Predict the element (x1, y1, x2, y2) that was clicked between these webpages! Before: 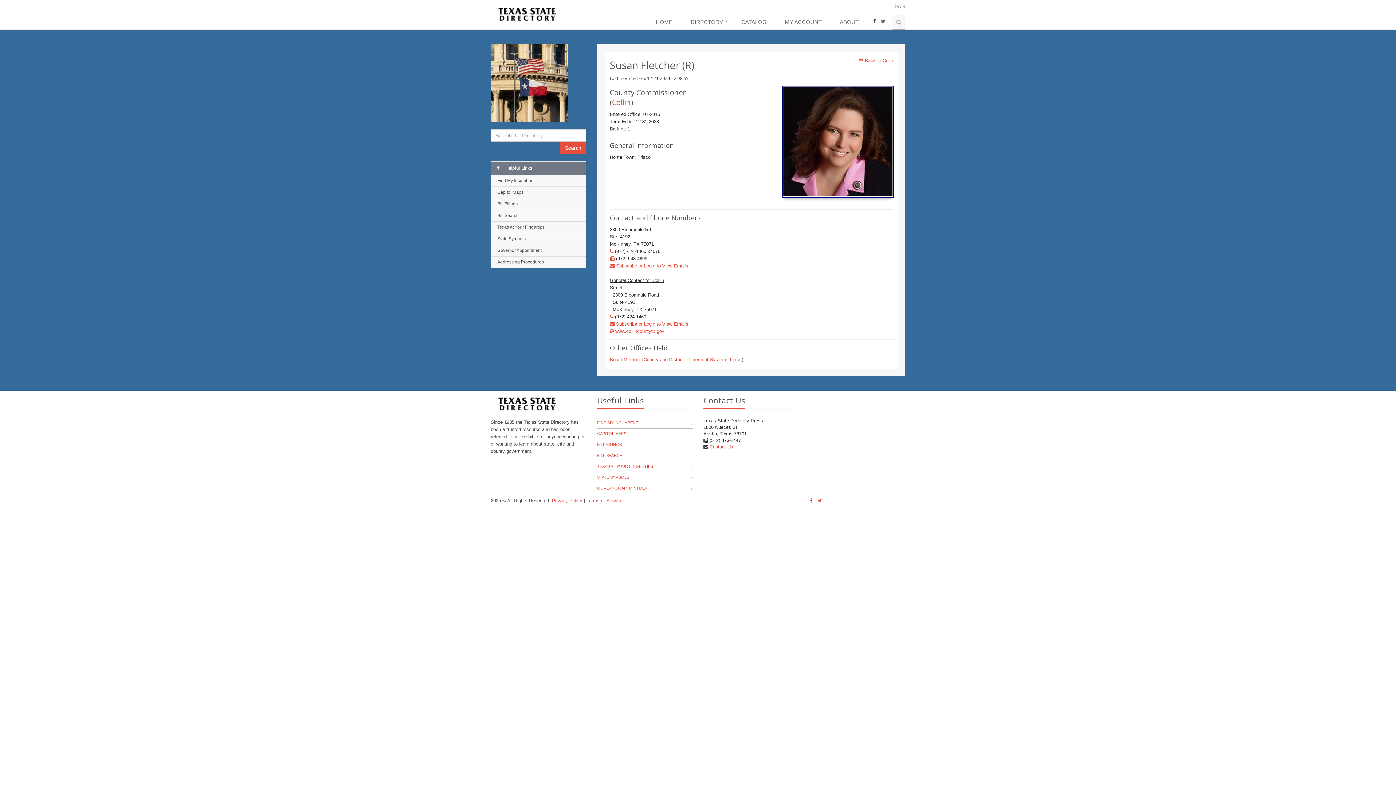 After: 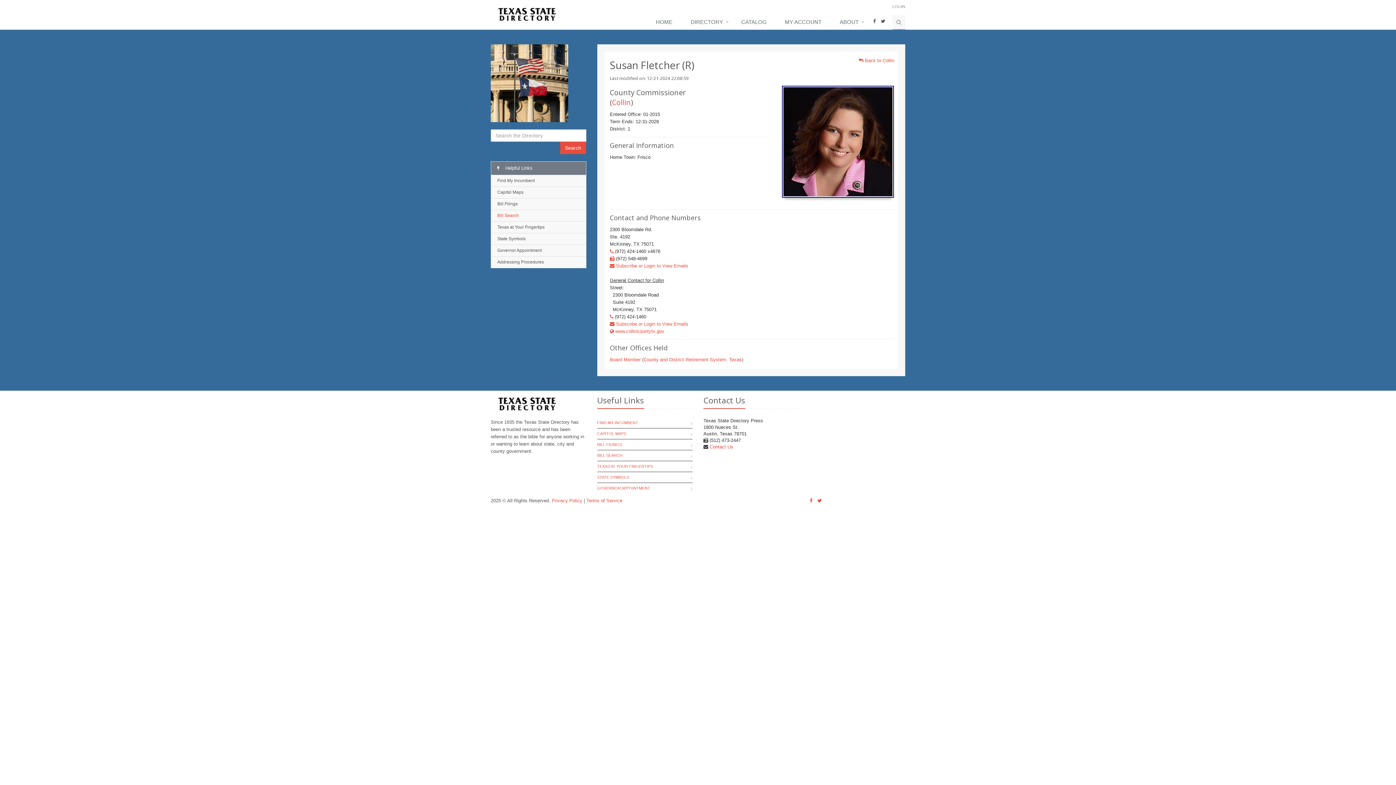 Action: bbox: (491, 209, 586, 221) label: Bill Search